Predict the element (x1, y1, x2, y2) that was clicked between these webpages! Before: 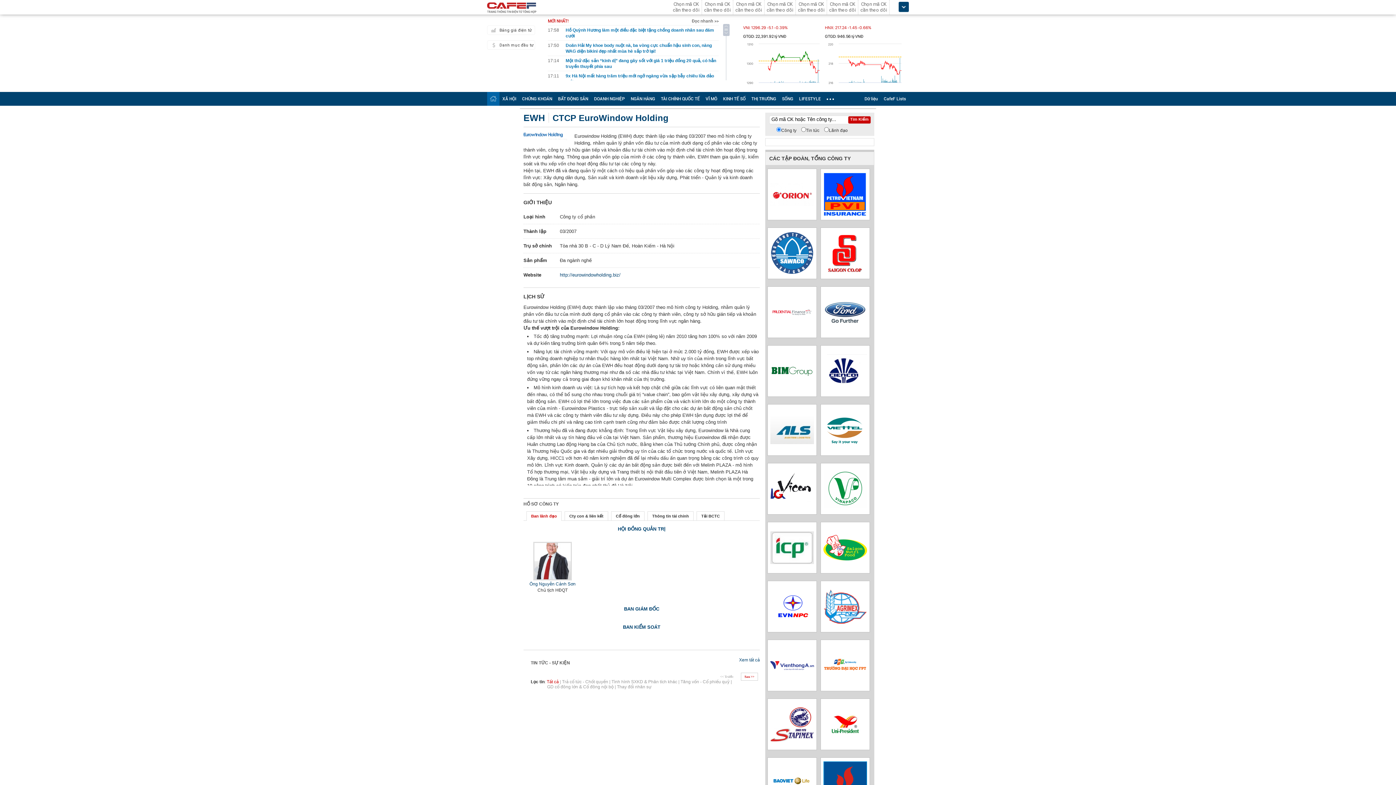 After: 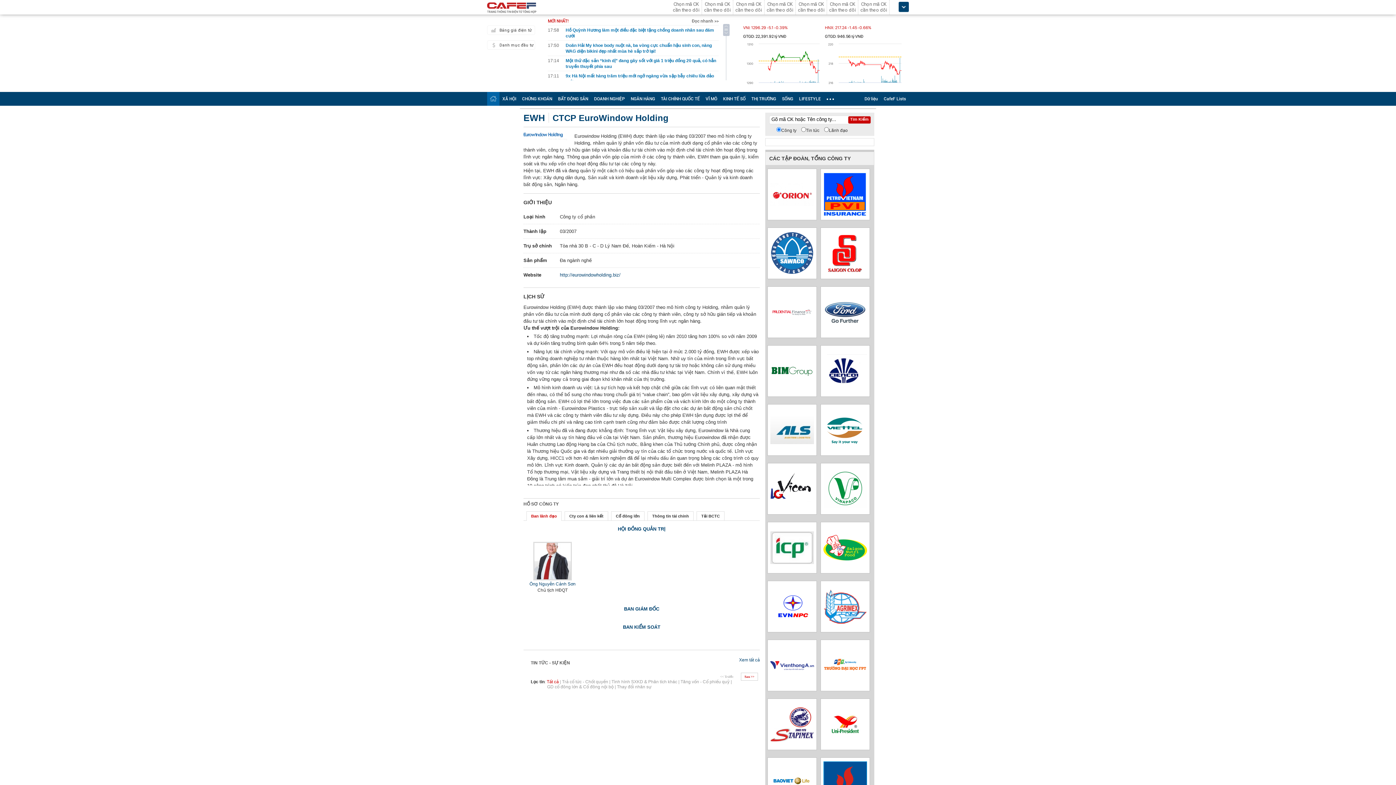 Action: bbox: (531, 514, 557, 518) label: Ban lãnh đạo